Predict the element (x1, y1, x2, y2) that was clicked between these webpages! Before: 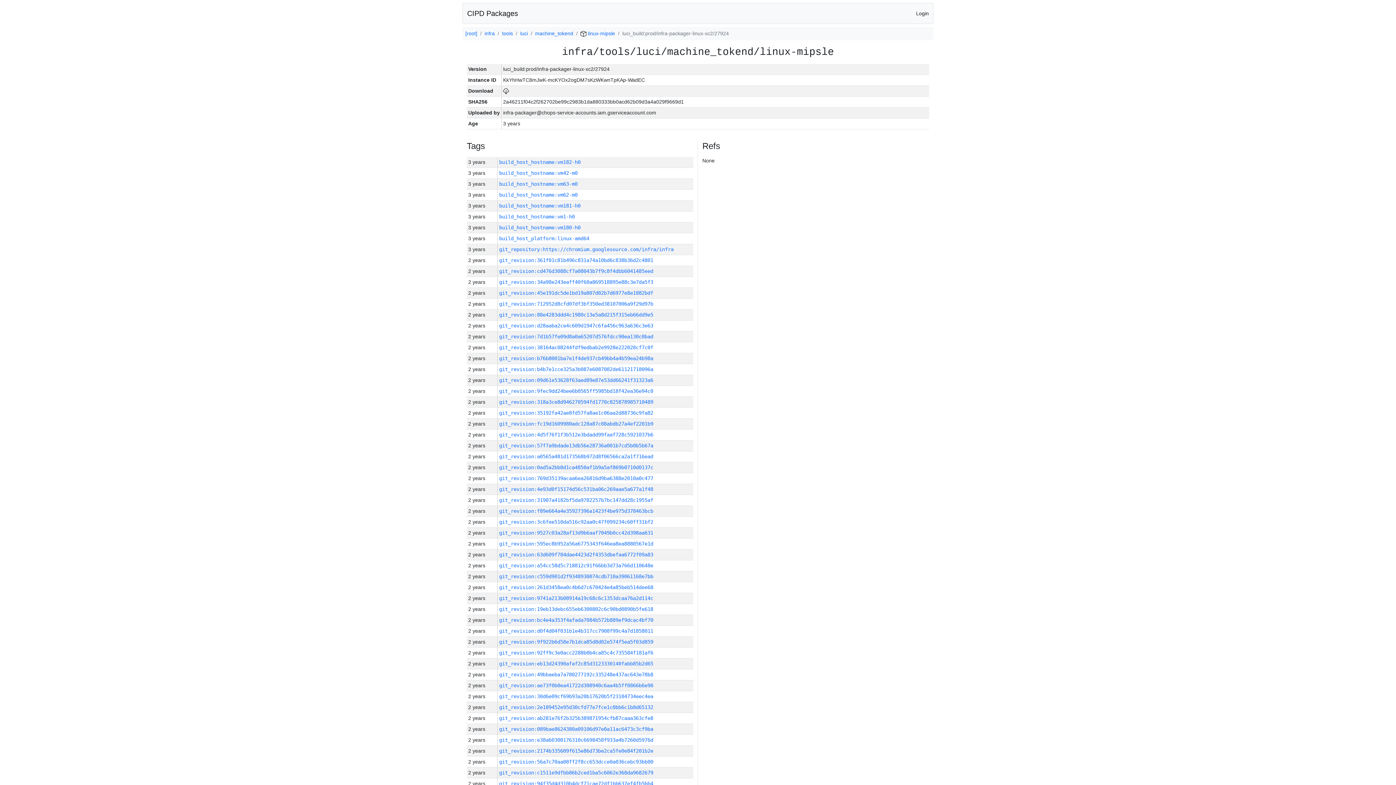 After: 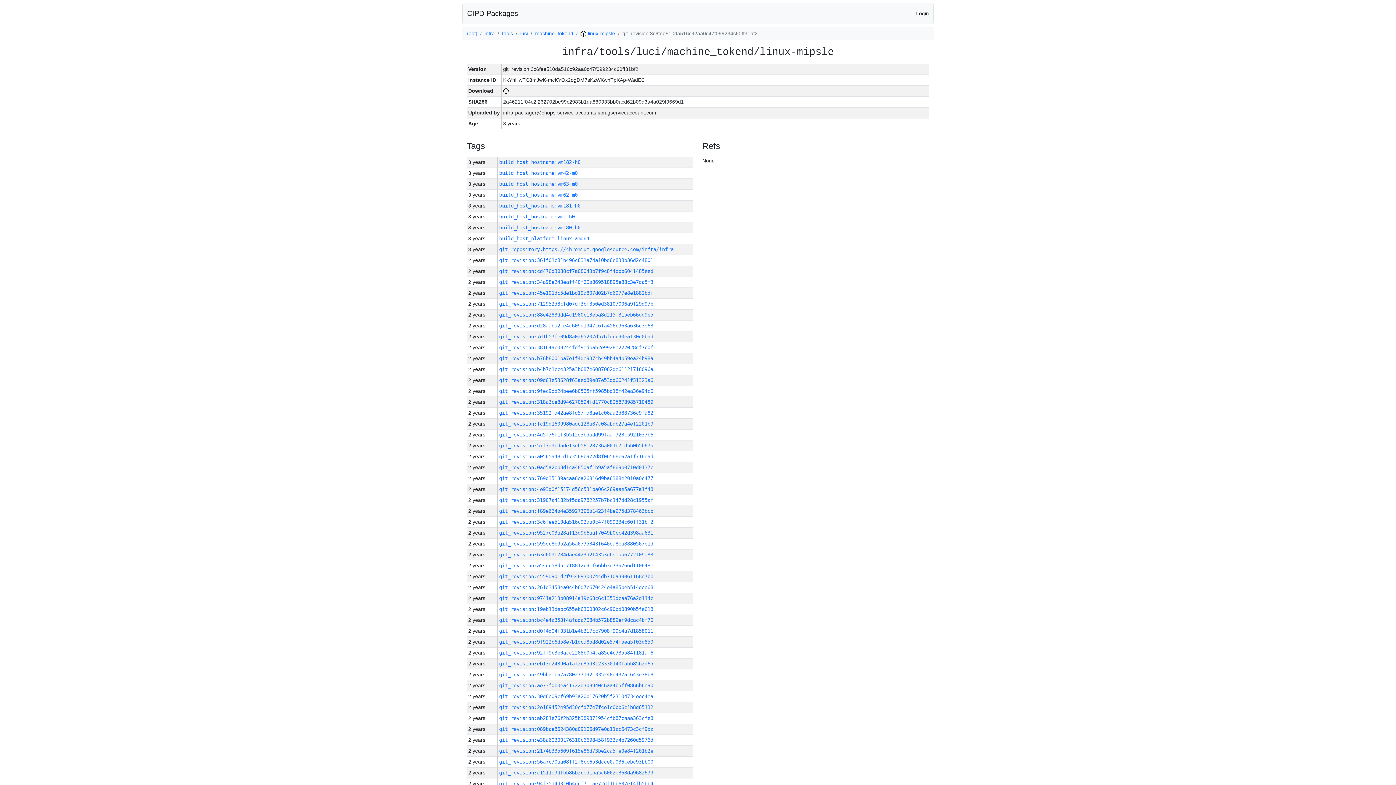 Action: bbox: (499, 519, 653, 525) label: git_revision:3c6fee510da516c92aa0c47f099234c60ff31bf2